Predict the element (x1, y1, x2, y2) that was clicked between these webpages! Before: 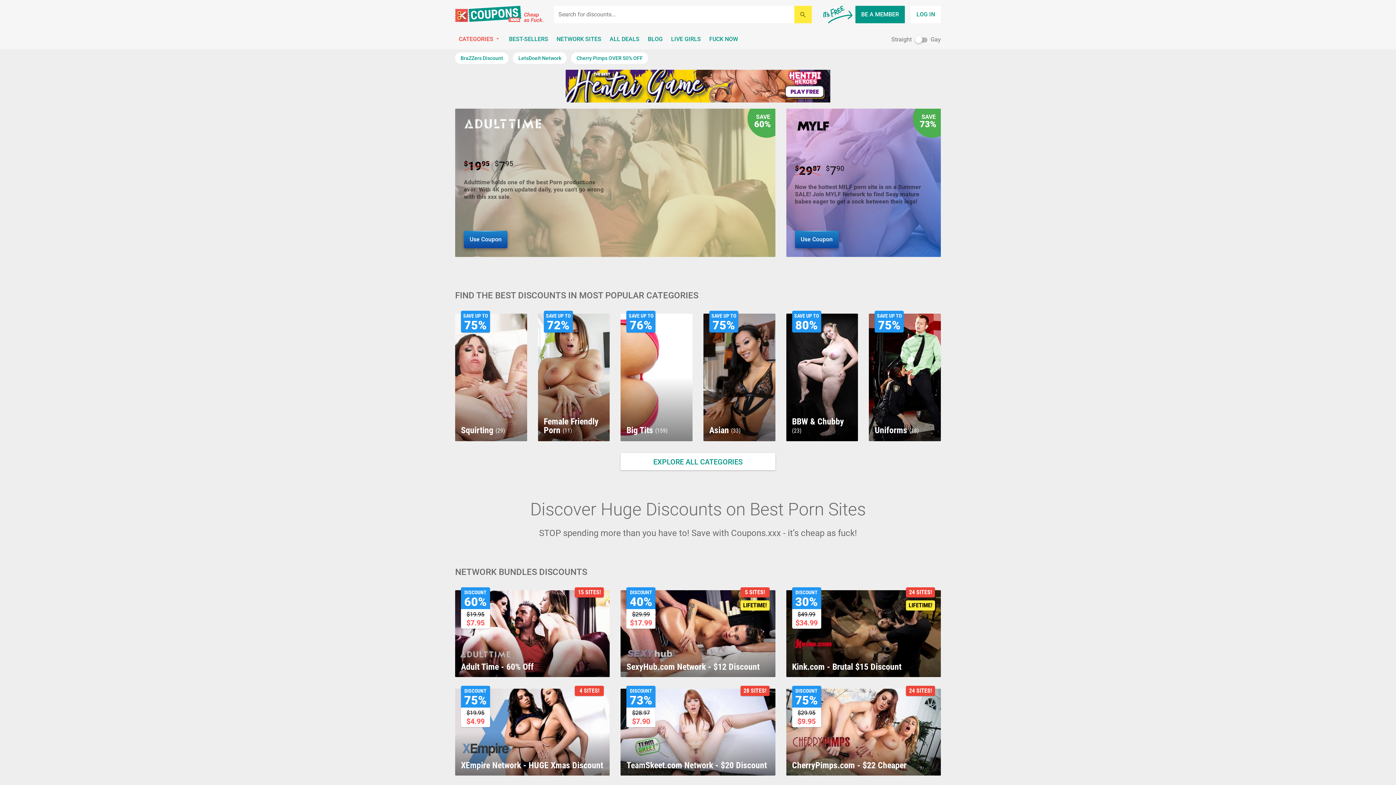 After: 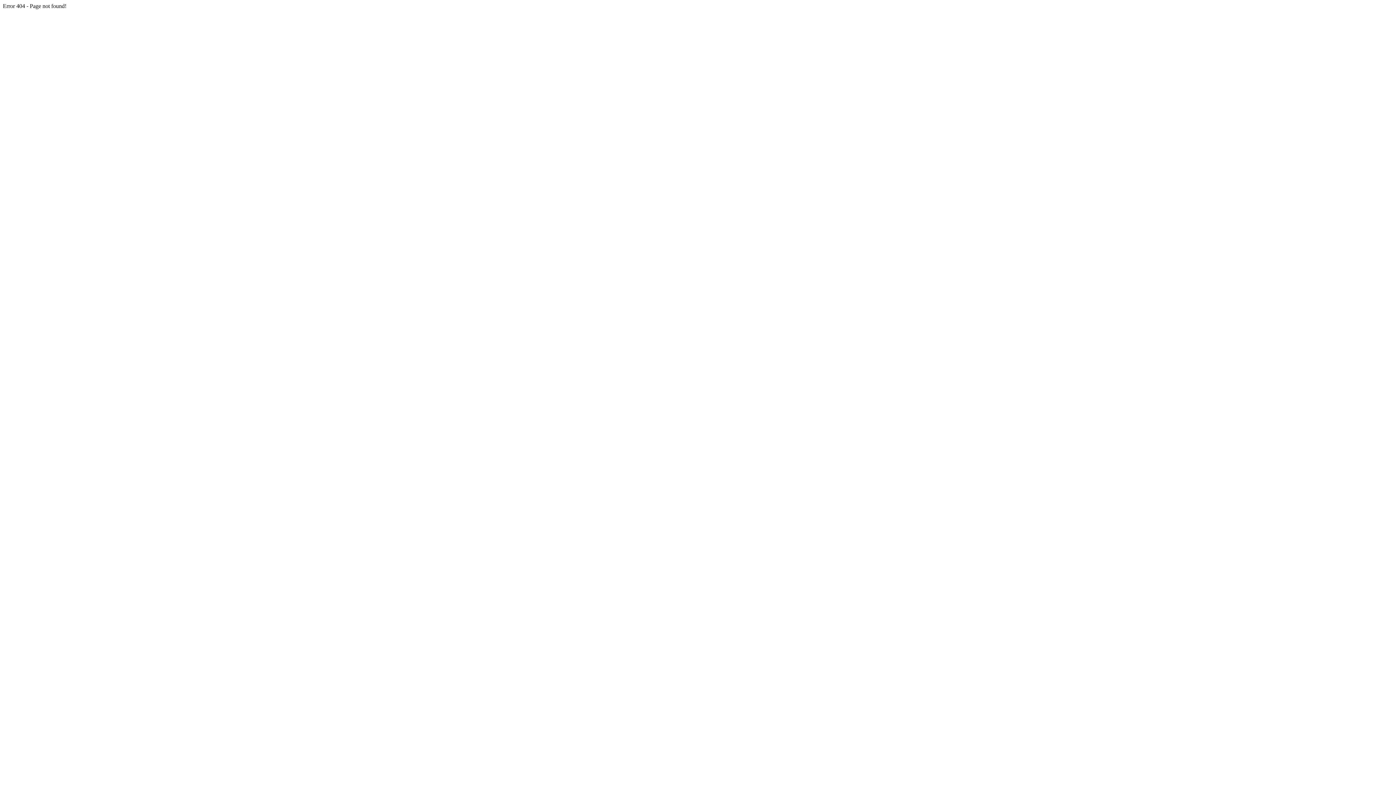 Action: label: BLOG bbox: (644, 29, 666, 50)